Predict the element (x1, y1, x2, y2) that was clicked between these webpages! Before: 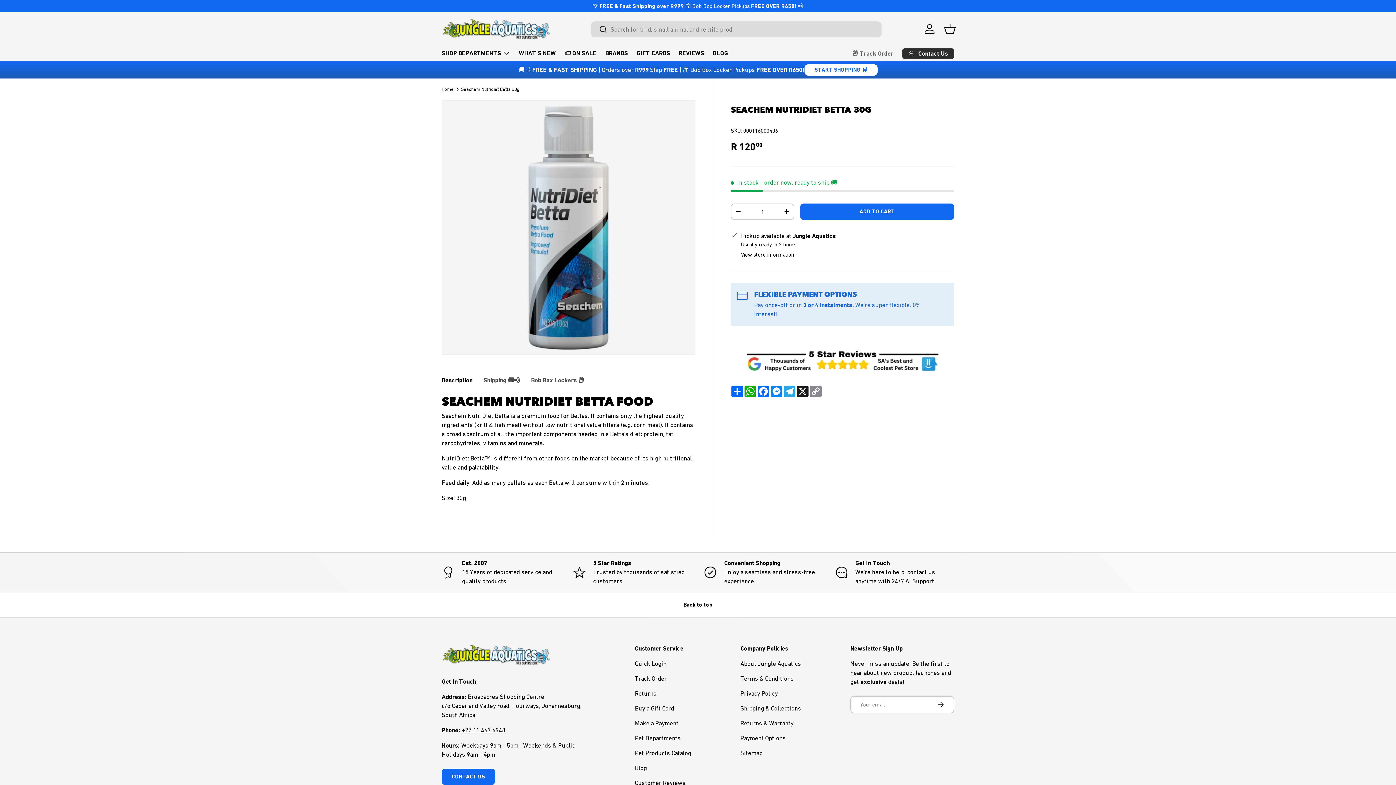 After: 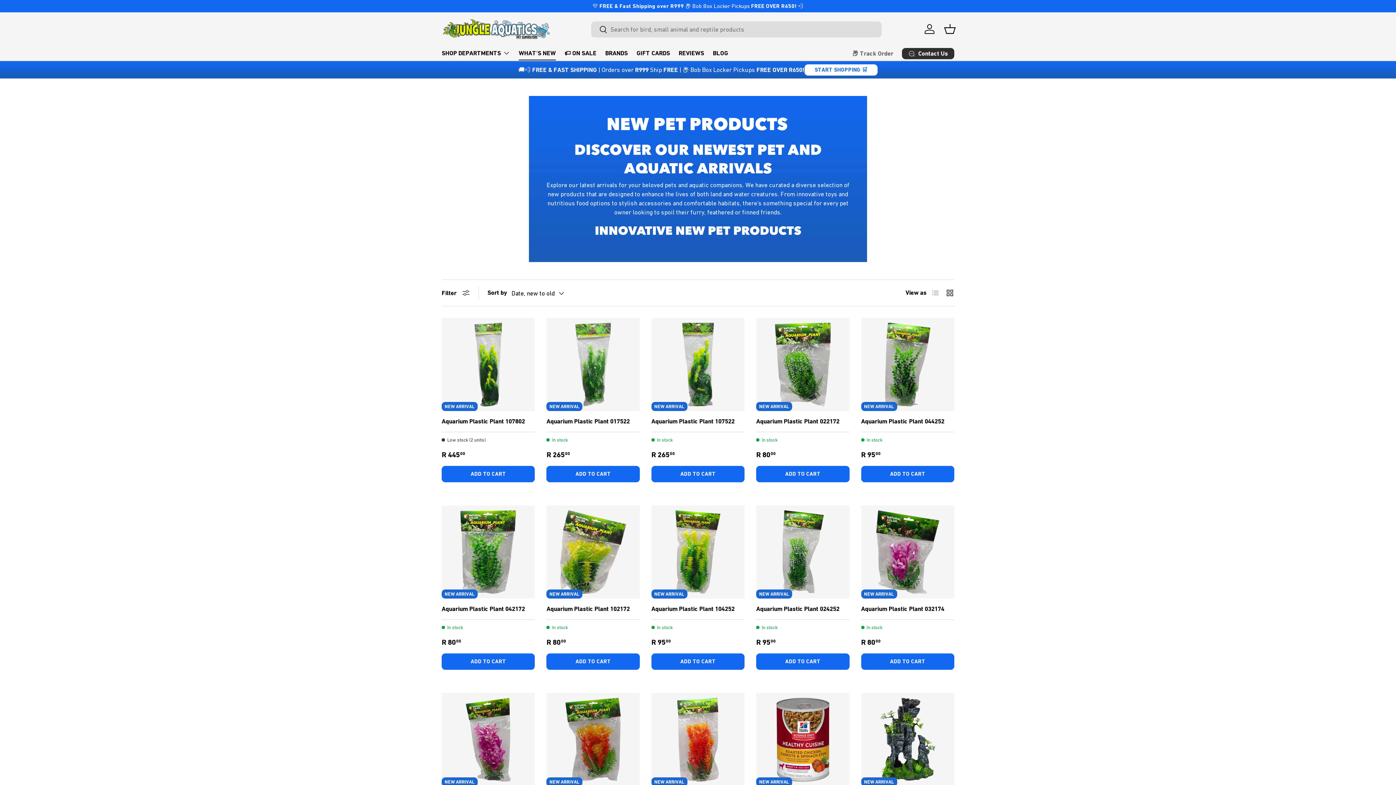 Action: bbox: (518, 45, 556, 60) label: WHAT'S NEW